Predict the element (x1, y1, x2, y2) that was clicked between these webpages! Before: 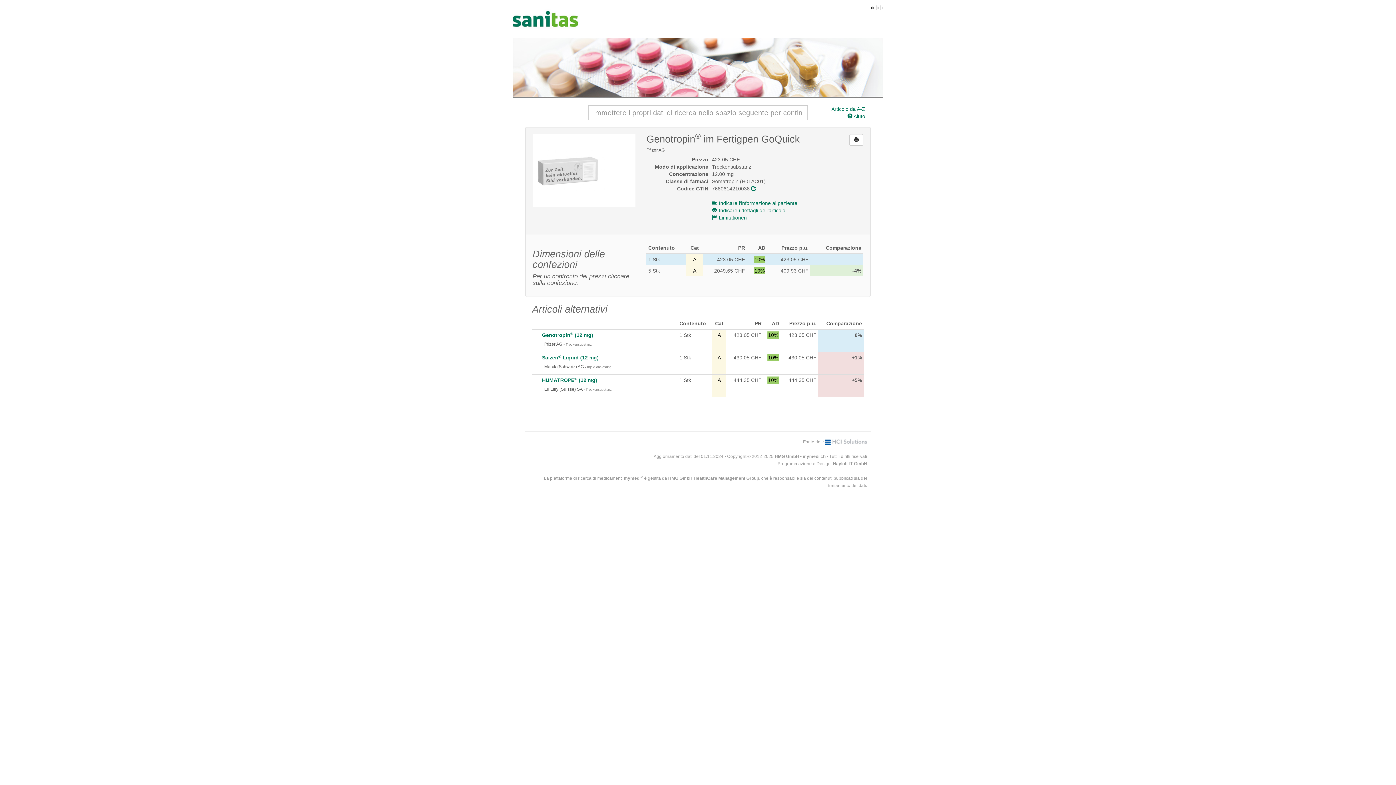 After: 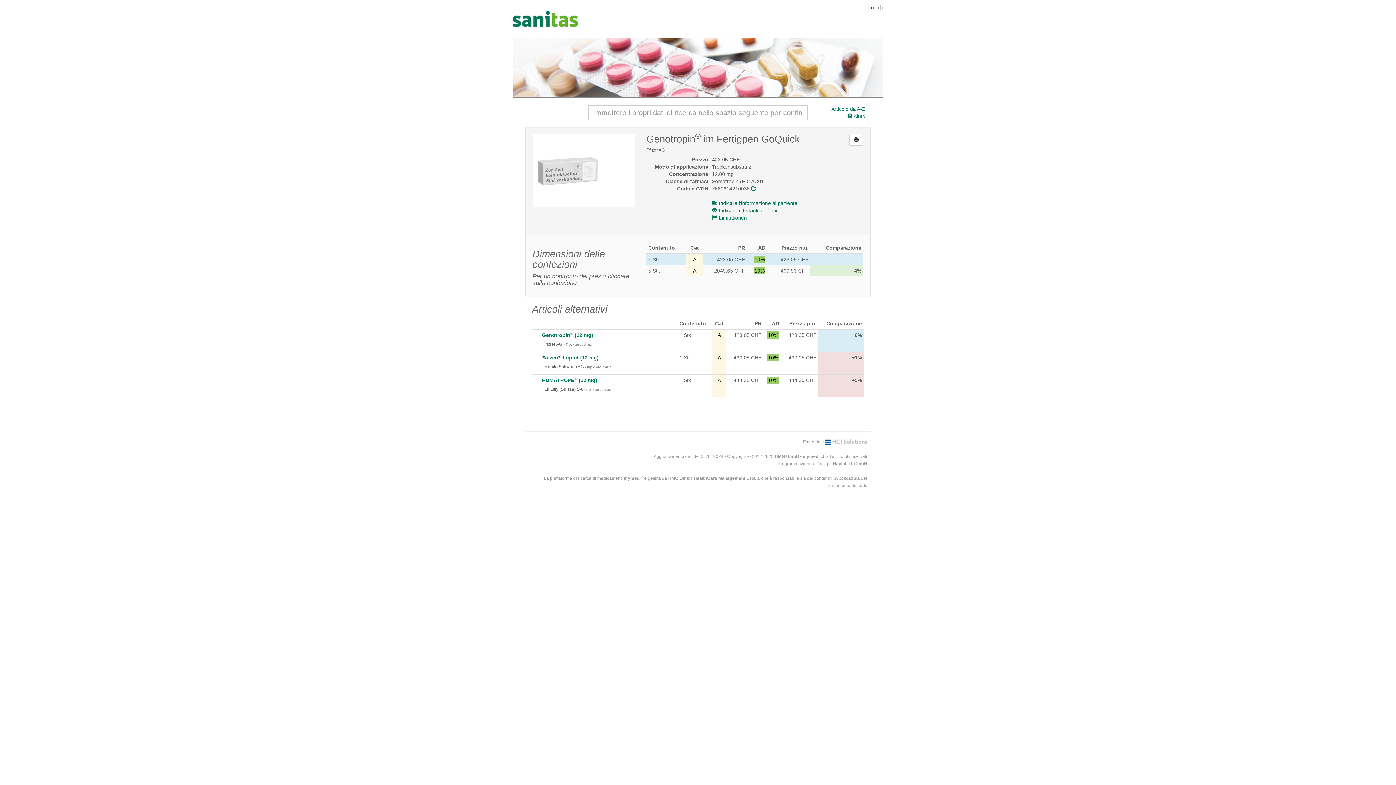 Action: label: Hayloft-IT GmbH bbox: (833, 461, 867, 466)